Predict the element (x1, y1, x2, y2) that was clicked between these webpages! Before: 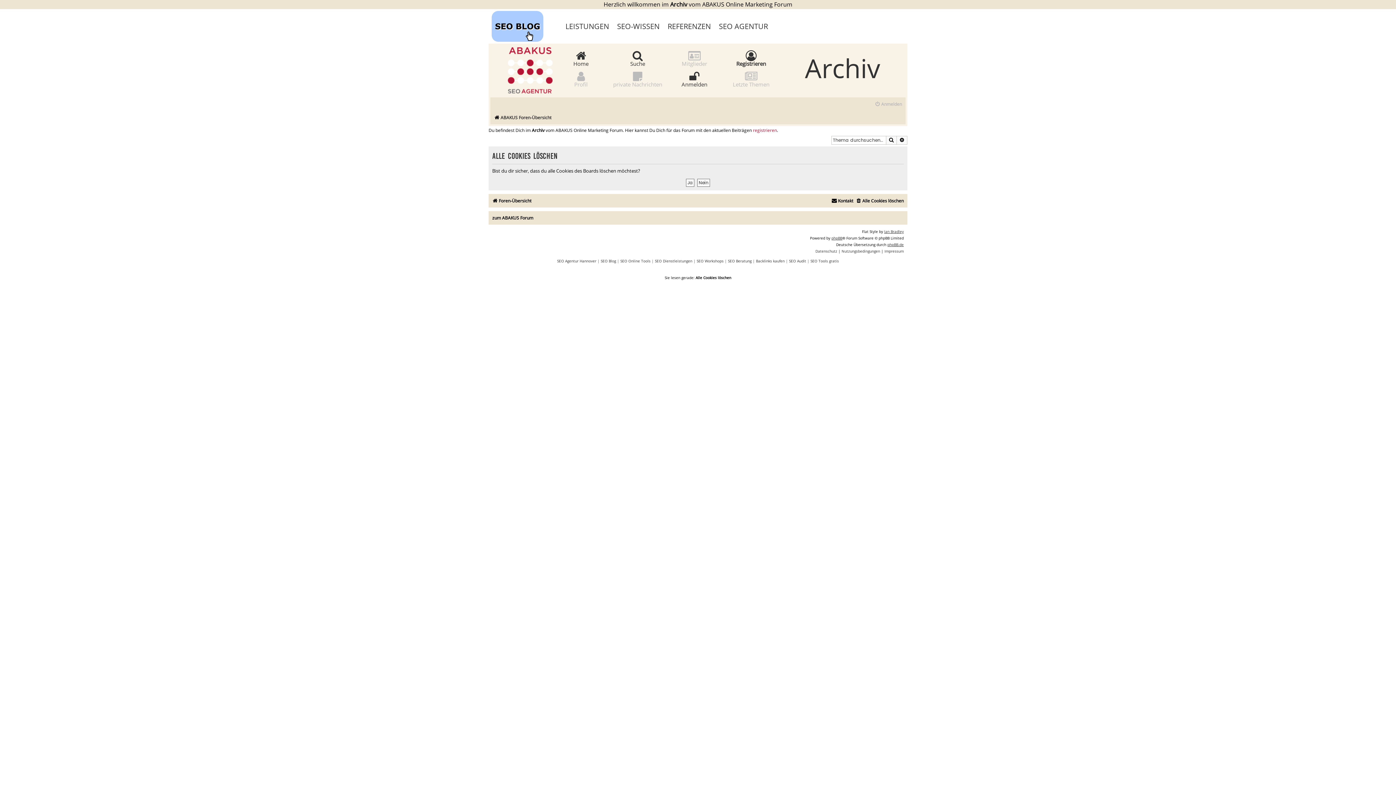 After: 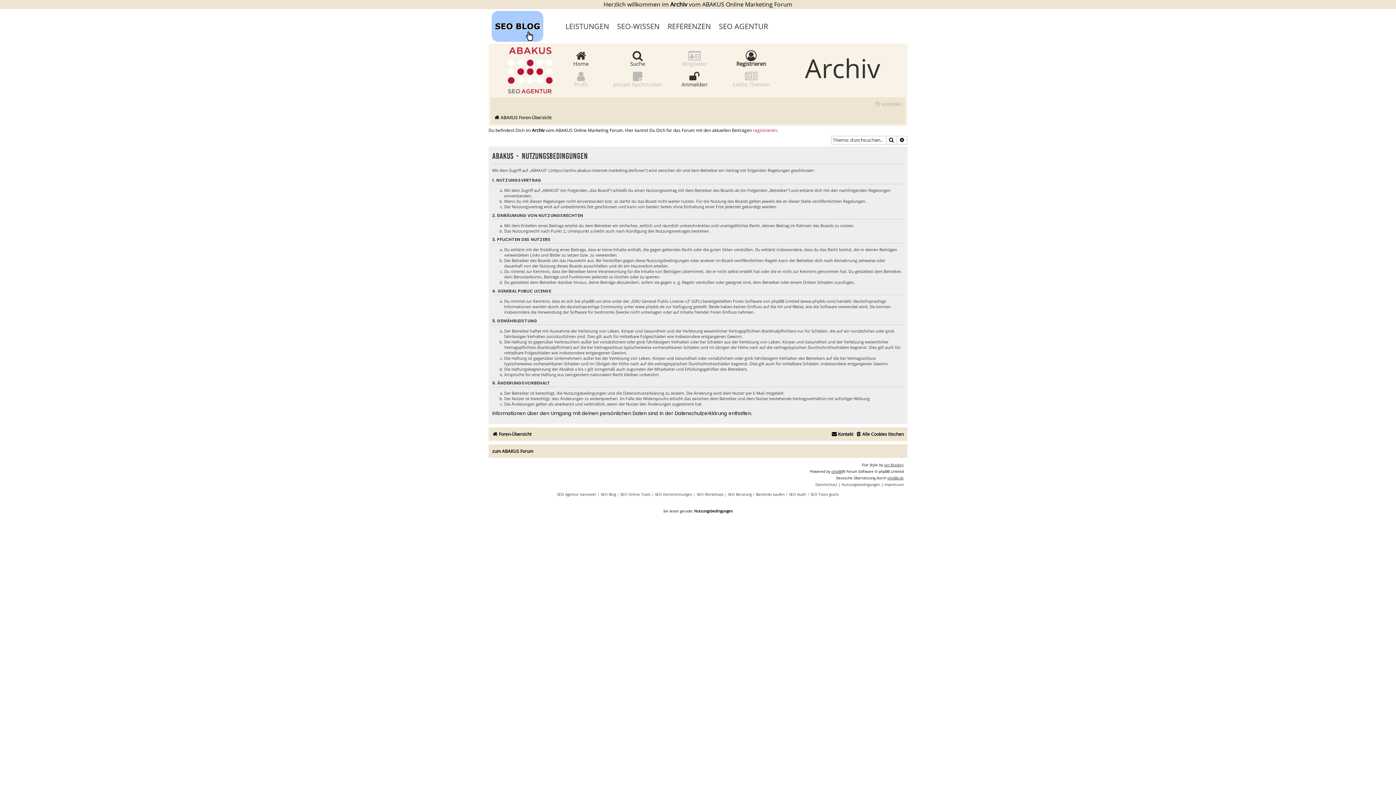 Action: label: Nutzungsbedingungen bbox: (841, 248, 880, 254)